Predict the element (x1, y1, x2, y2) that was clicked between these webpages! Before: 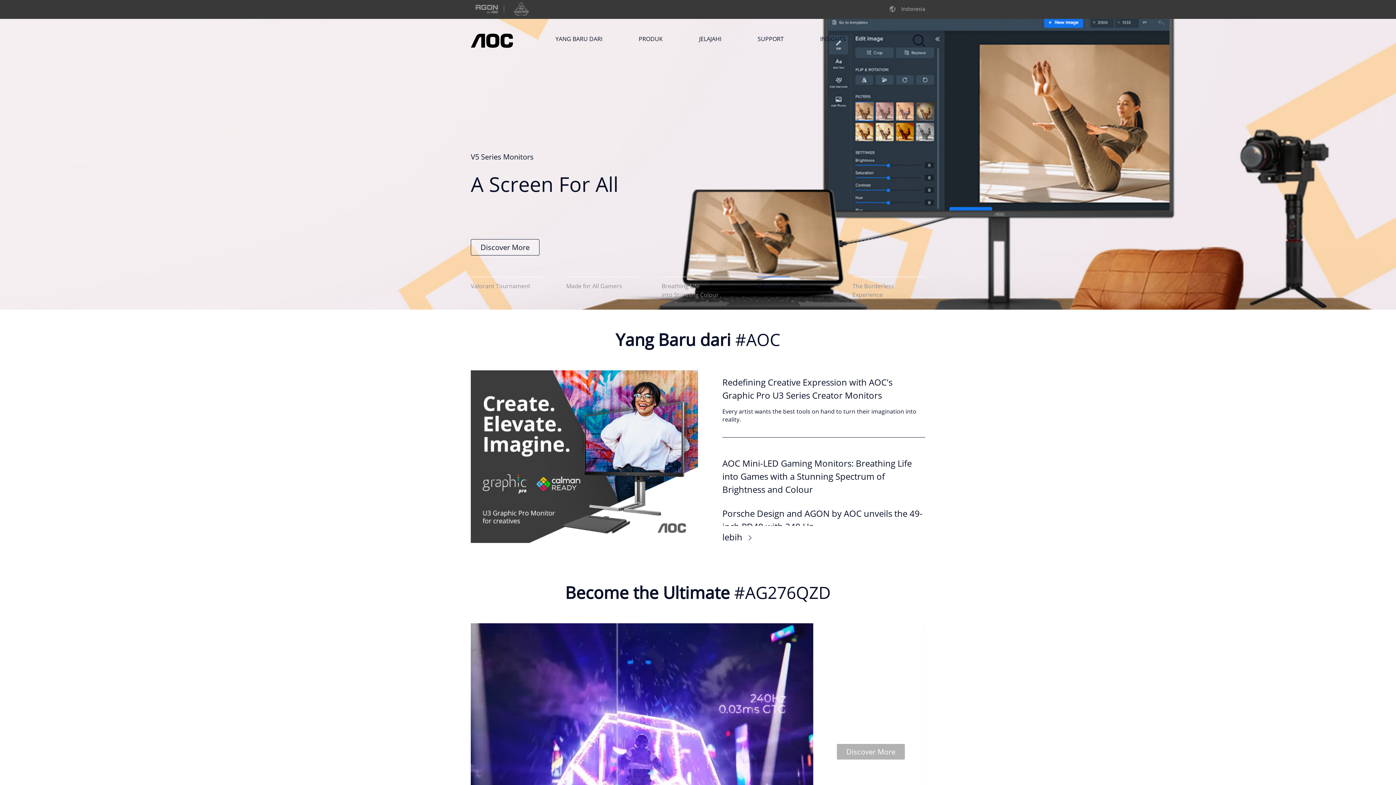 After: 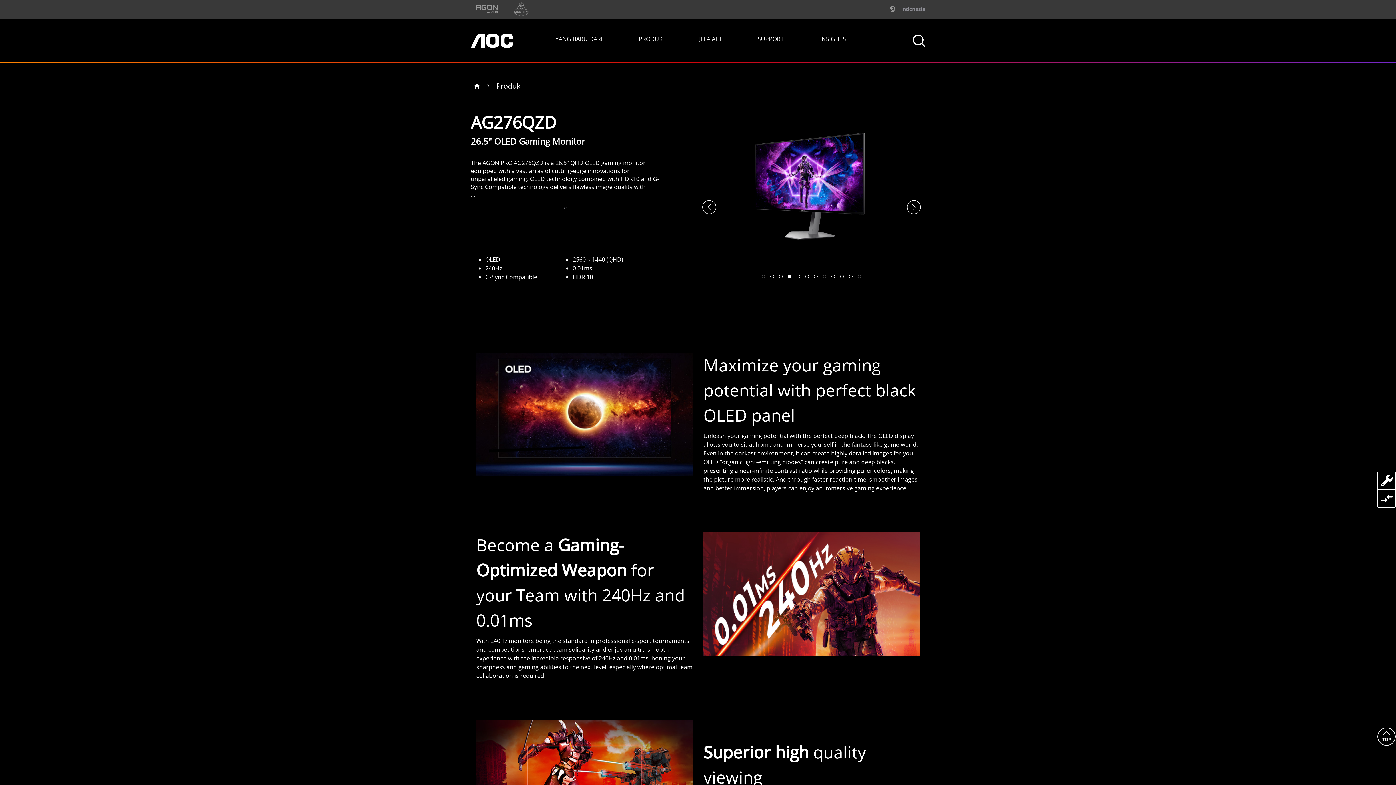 Action: bbox: (836, 744, 905, 760) label: Discover More